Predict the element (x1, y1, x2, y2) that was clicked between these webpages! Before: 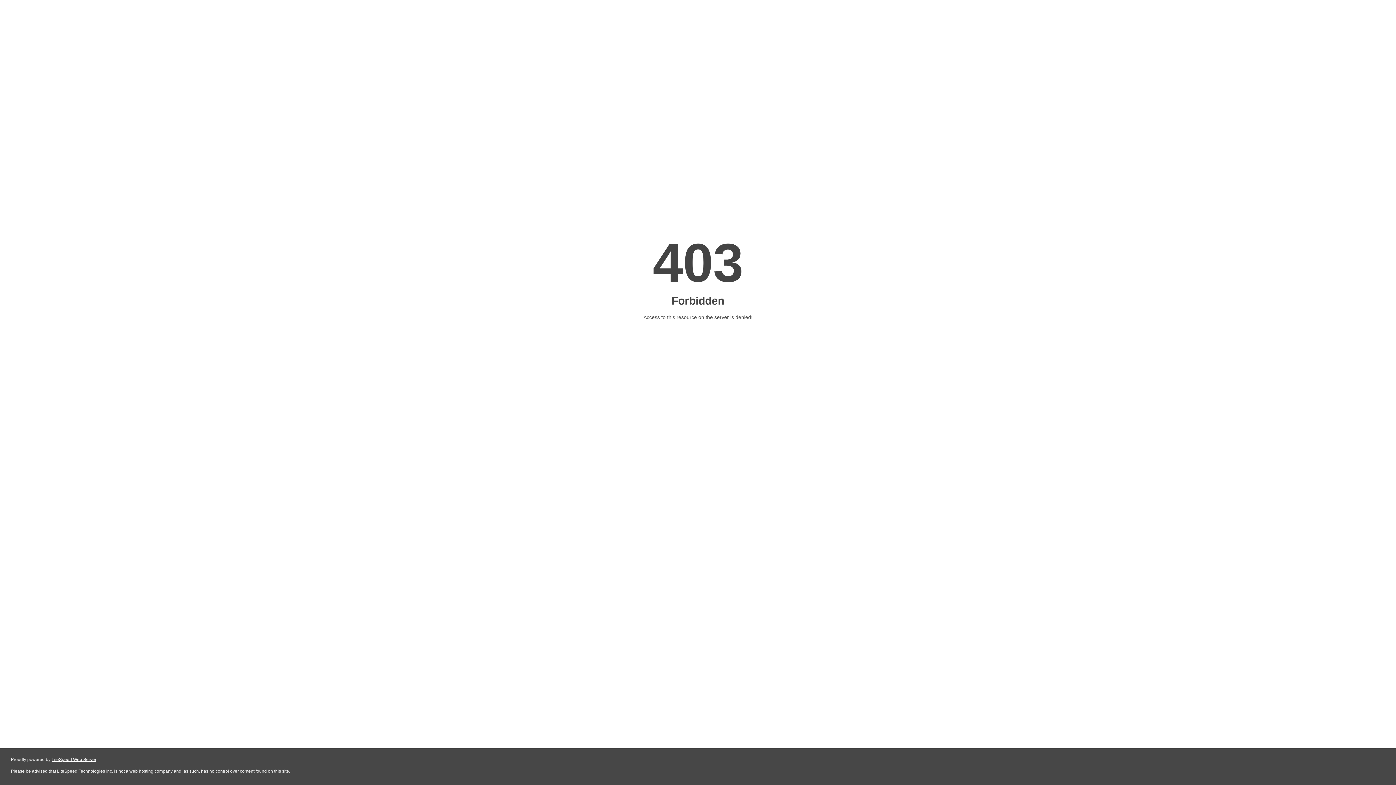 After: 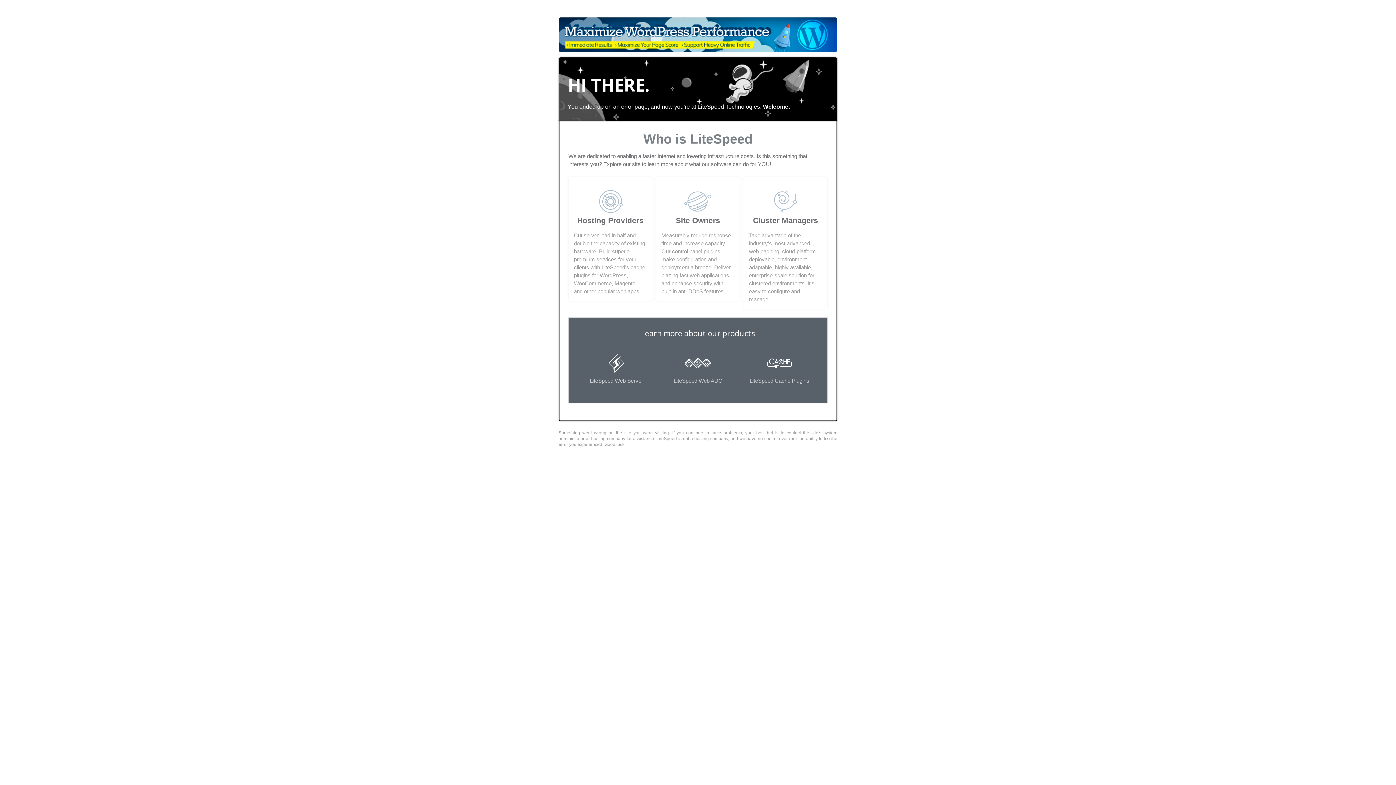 Action: label: LiteSpeed Web Server bbox: (51, 757, 96, 762)